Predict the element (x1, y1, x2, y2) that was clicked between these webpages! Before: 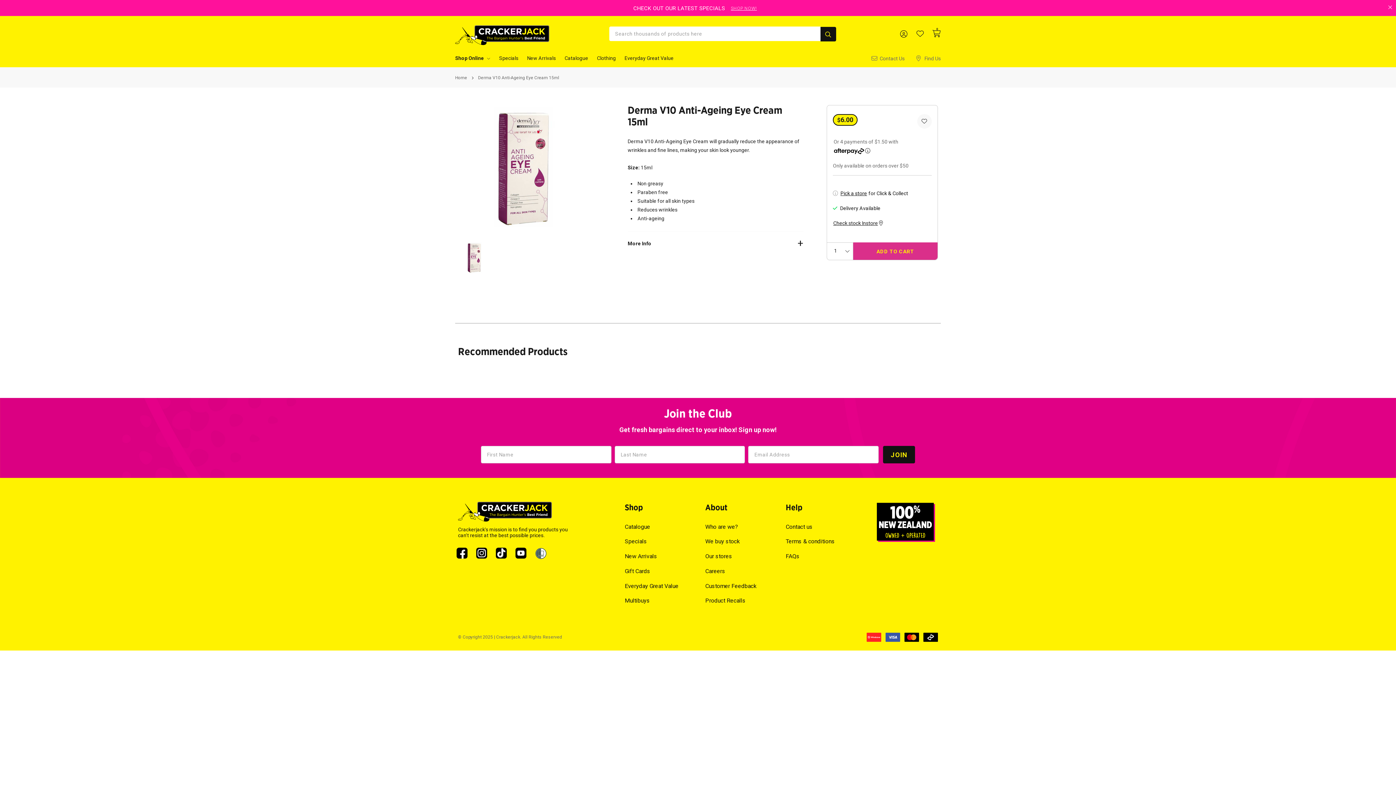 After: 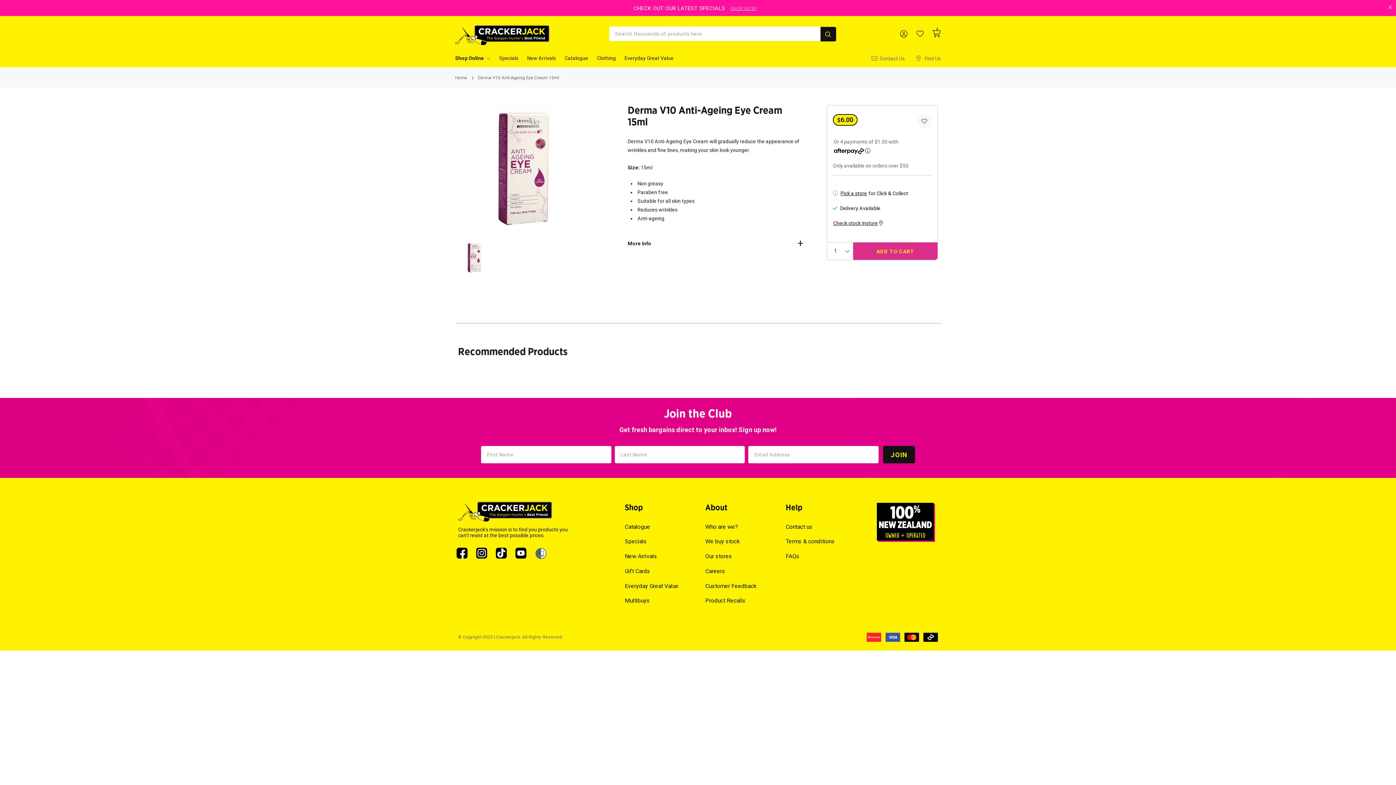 Action: bbox: (456, 549, 467, 555)